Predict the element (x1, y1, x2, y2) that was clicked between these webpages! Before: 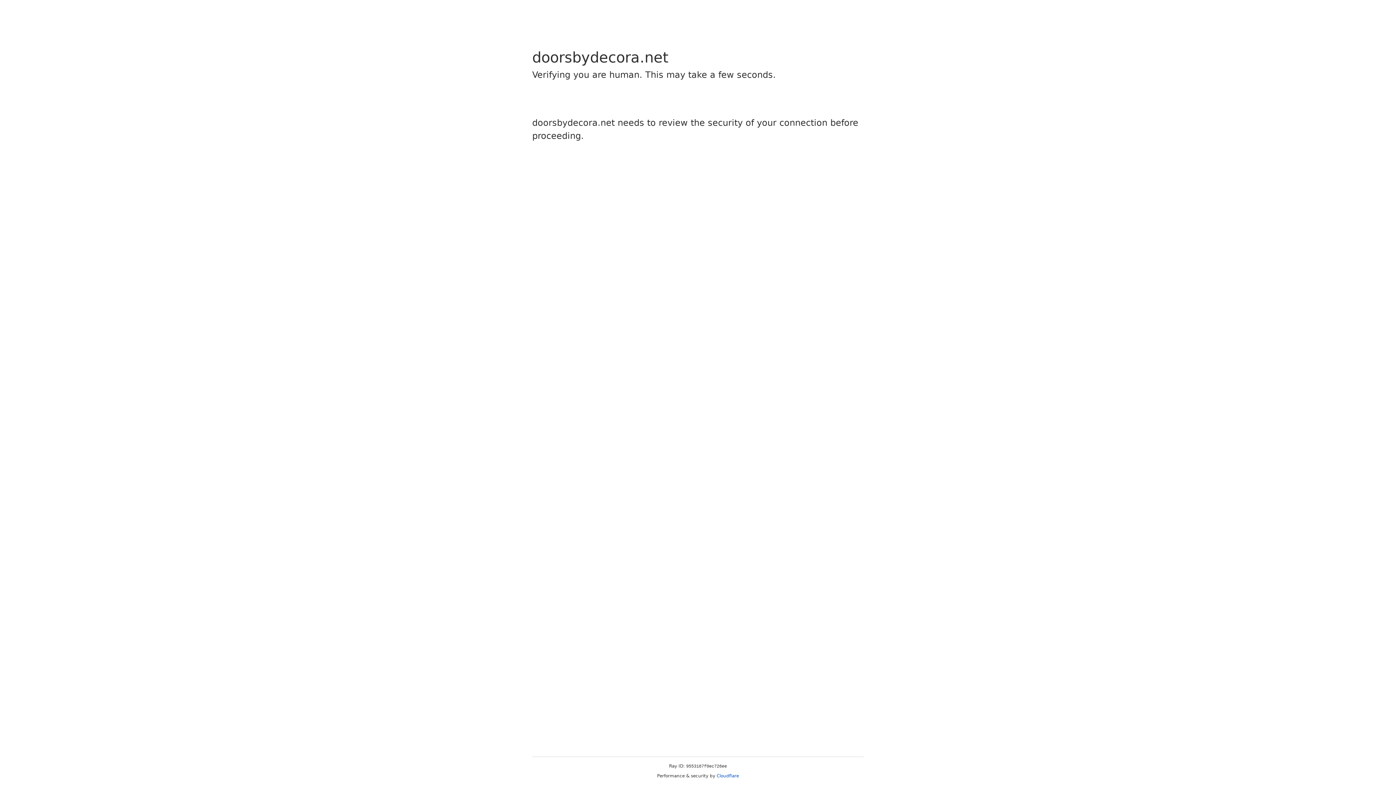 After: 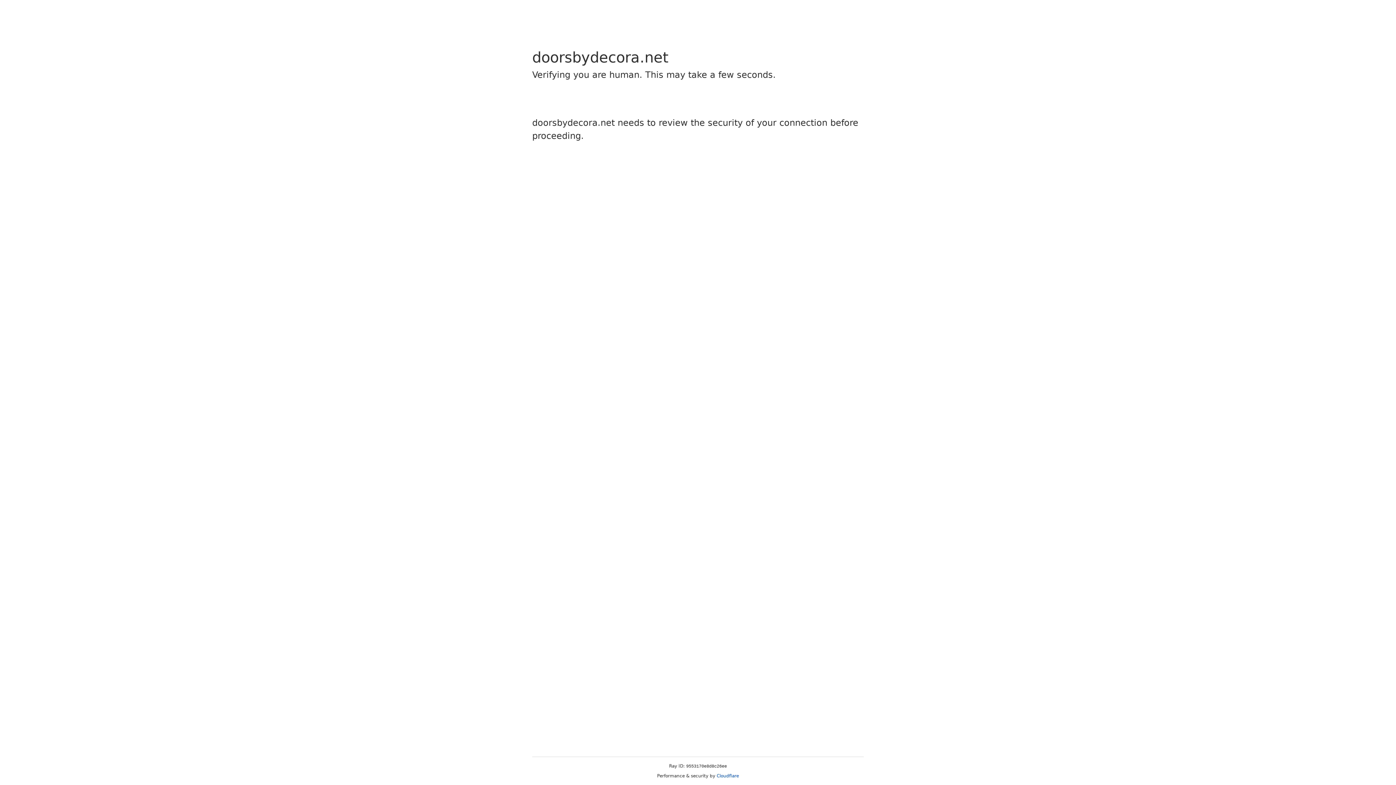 Action: label: Cloudflare bbox: (716, 773, 739, 778)